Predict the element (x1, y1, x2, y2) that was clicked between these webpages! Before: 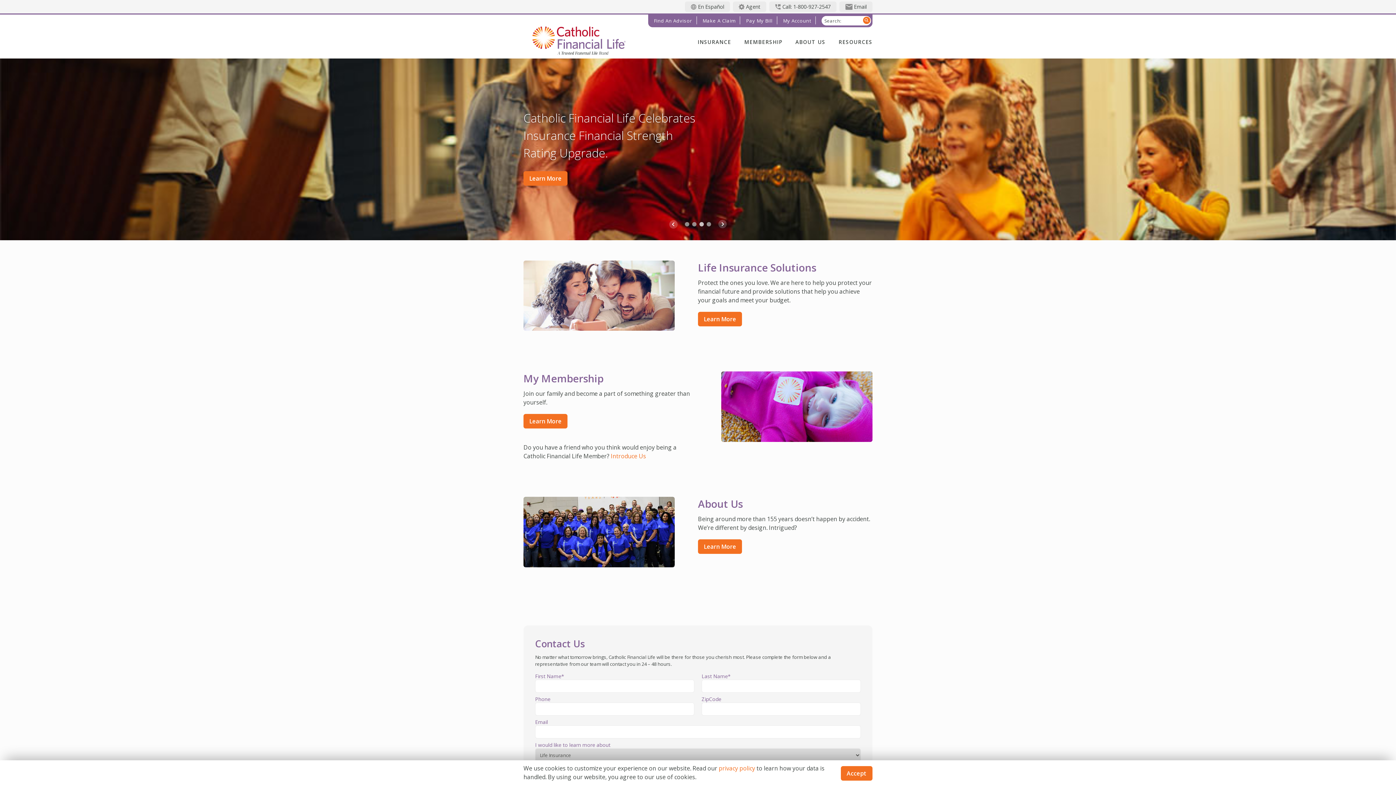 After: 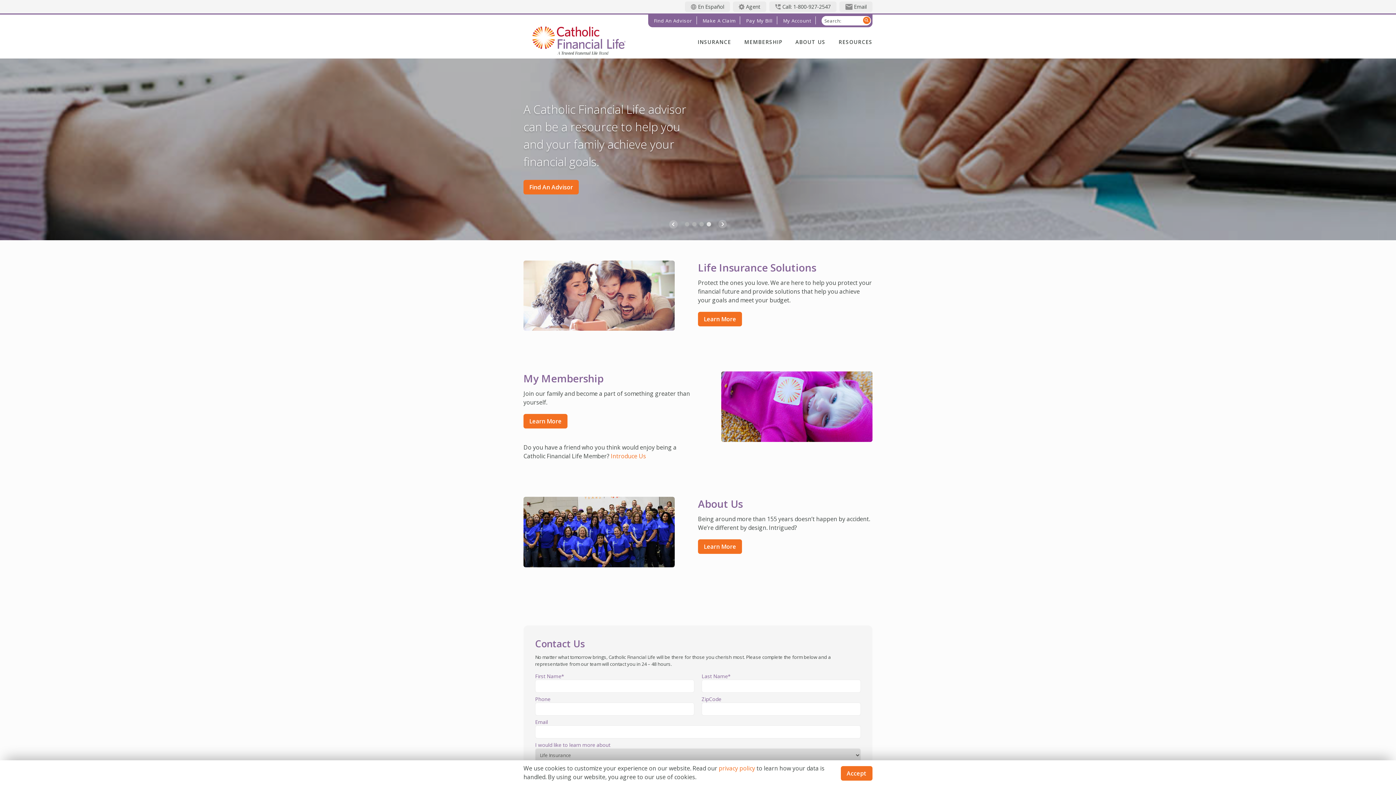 Action: bbox: (523, 36, 626, 44)